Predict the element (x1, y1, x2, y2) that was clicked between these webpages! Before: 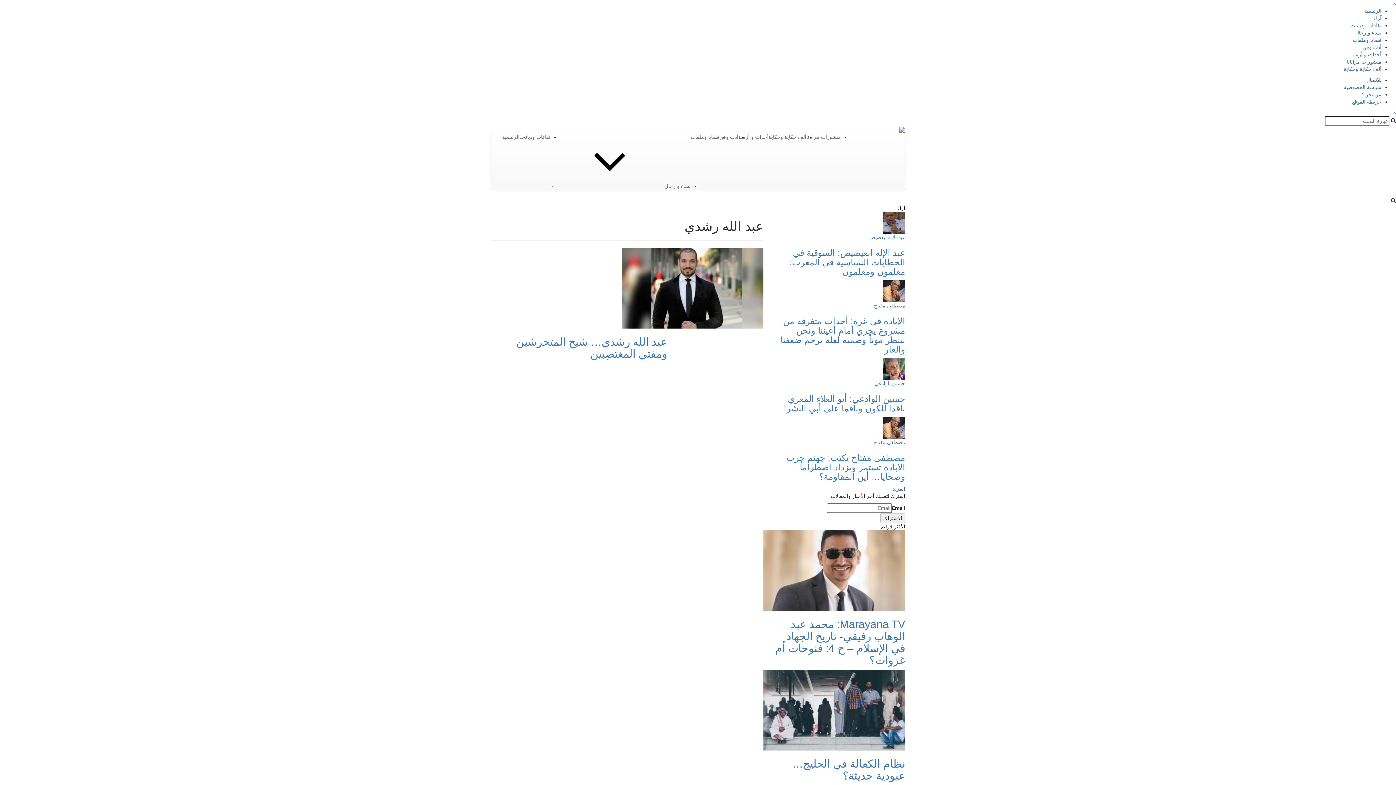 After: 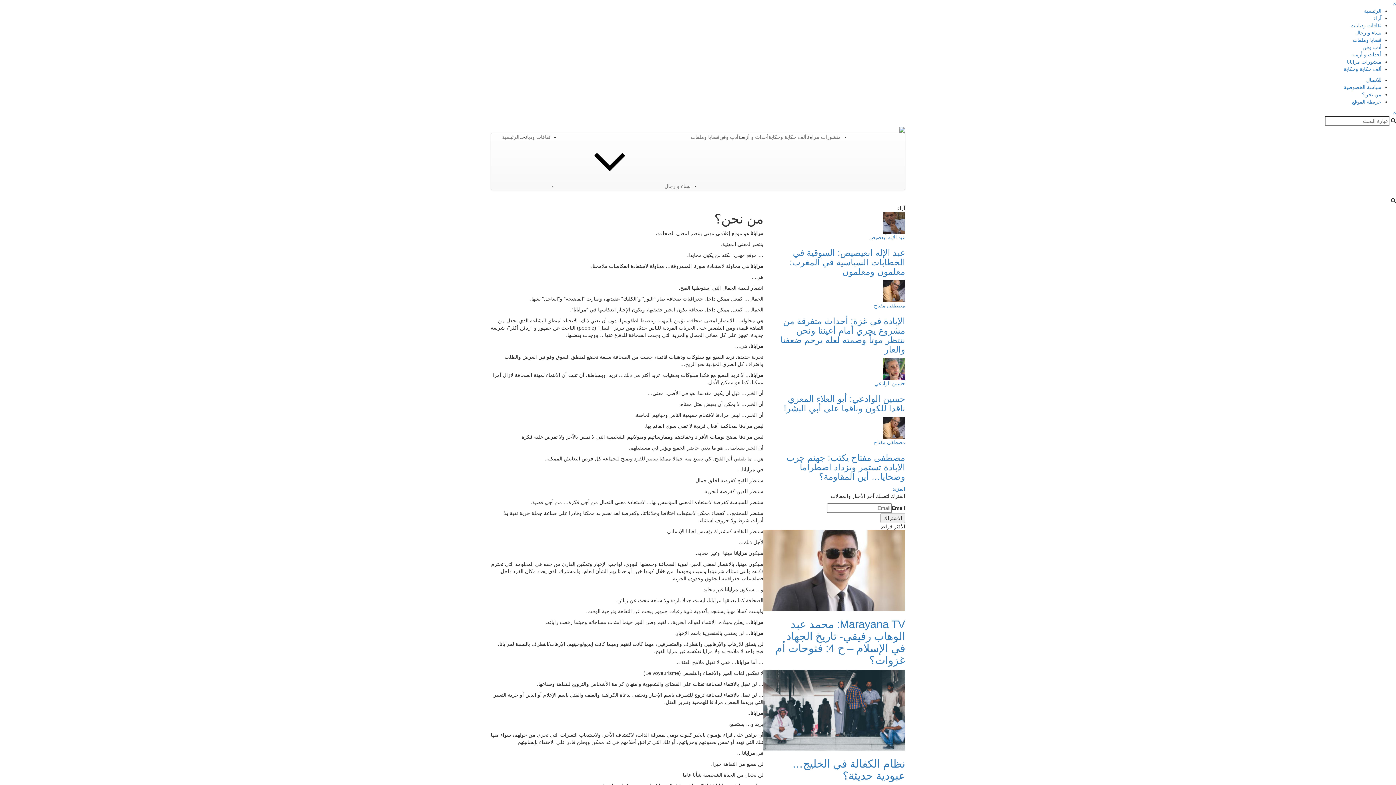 Action: label: من نحن؟ bbox: (1362, 91, 1381, 97)